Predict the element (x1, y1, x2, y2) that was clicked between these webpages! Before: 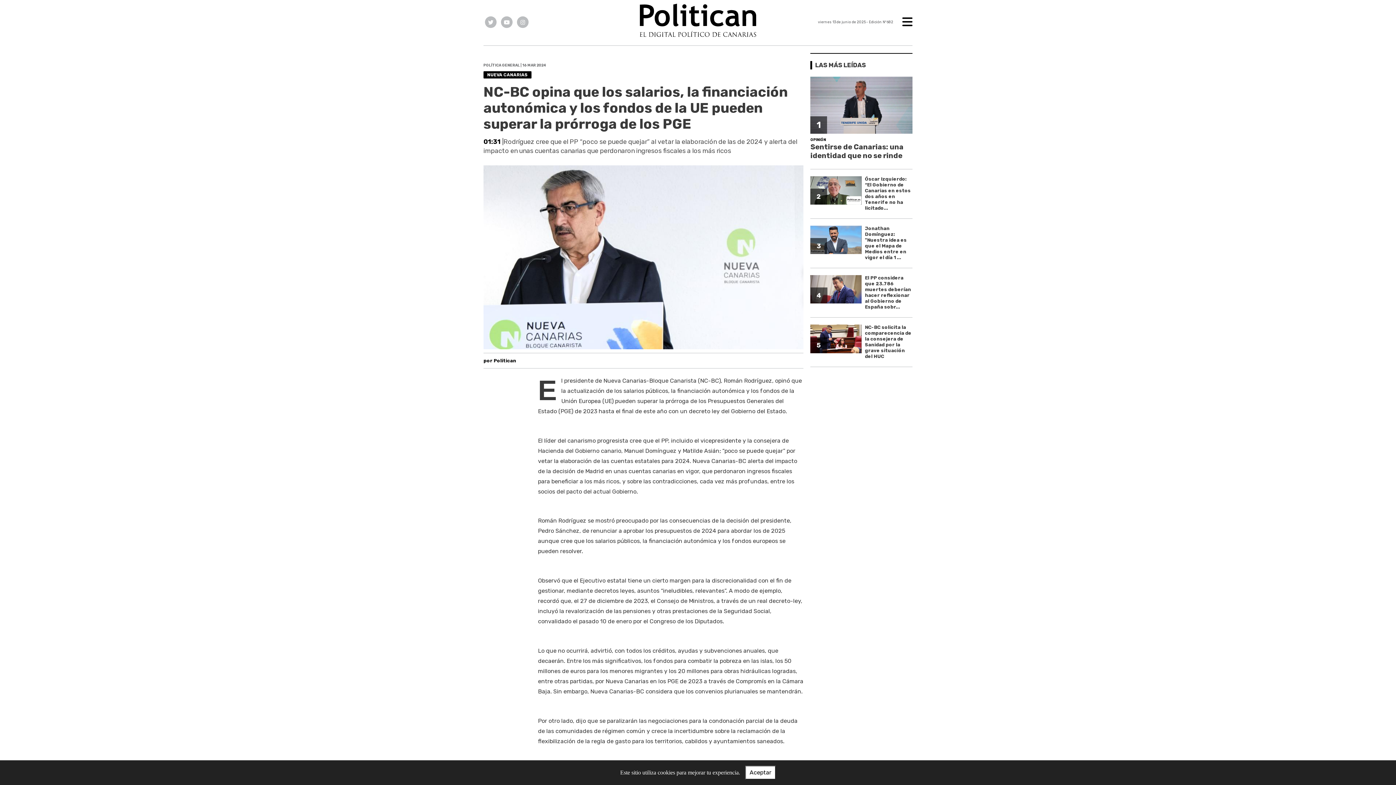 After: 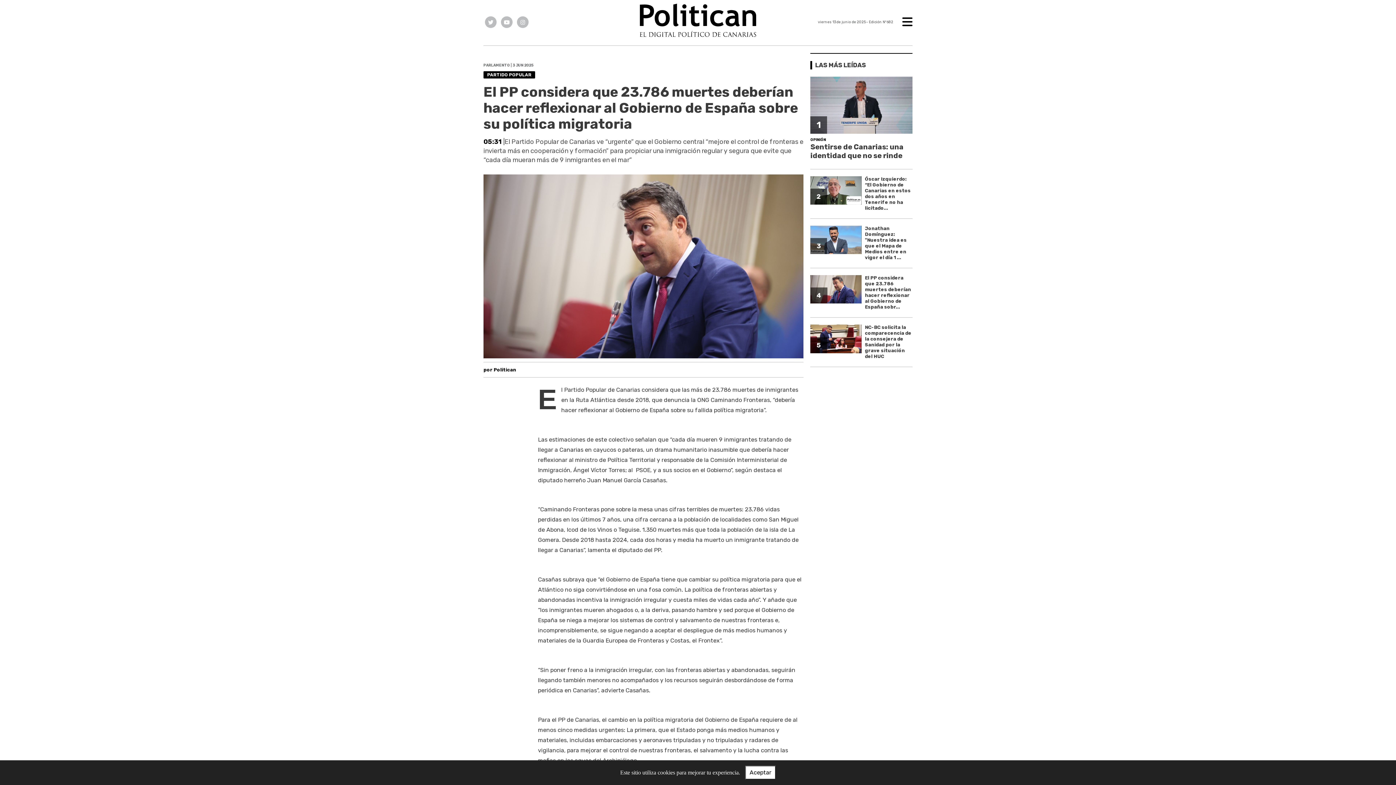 Action: bbox: (810, 275, 912, 310) label: 4
El PP considera que 23.786 muertes deberían hacer reflexionar al Gobierno de España sobr...